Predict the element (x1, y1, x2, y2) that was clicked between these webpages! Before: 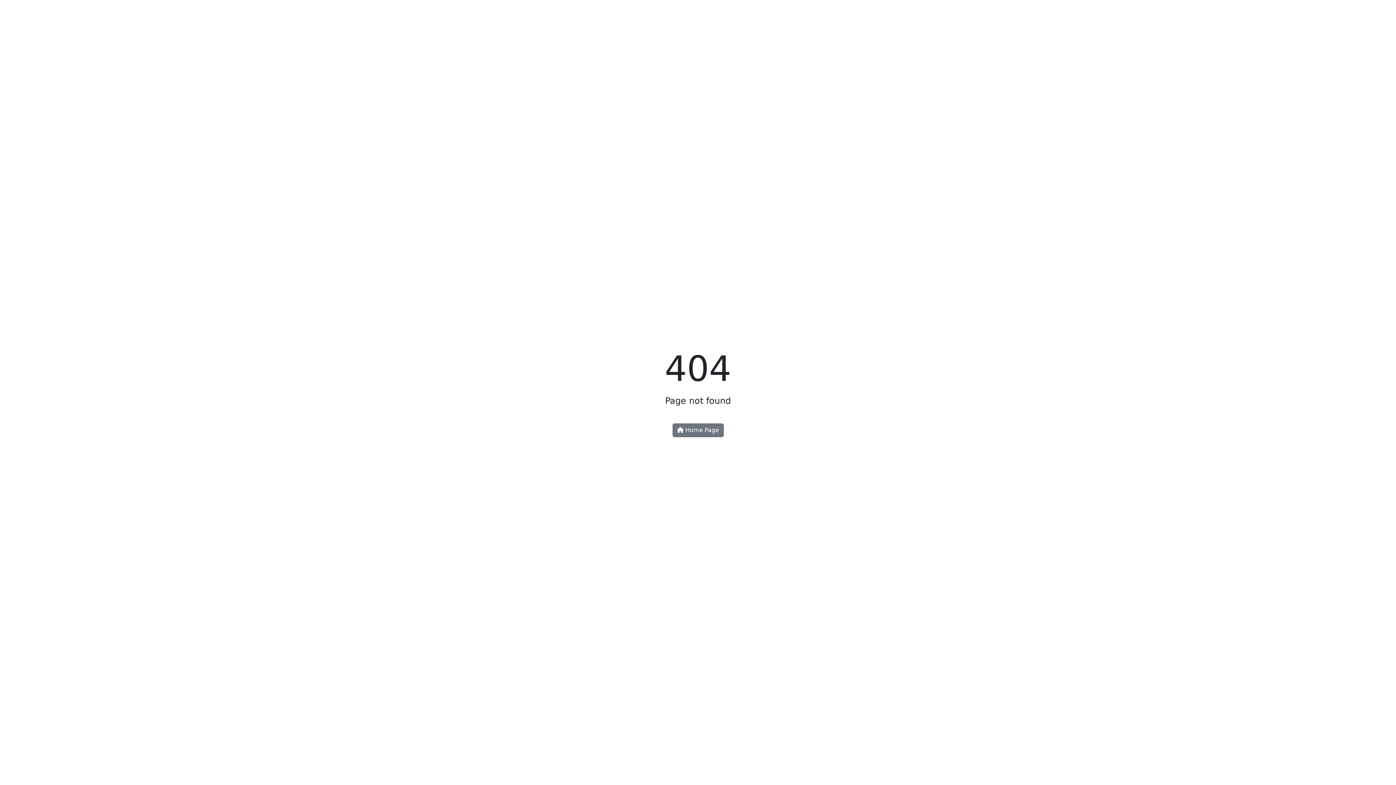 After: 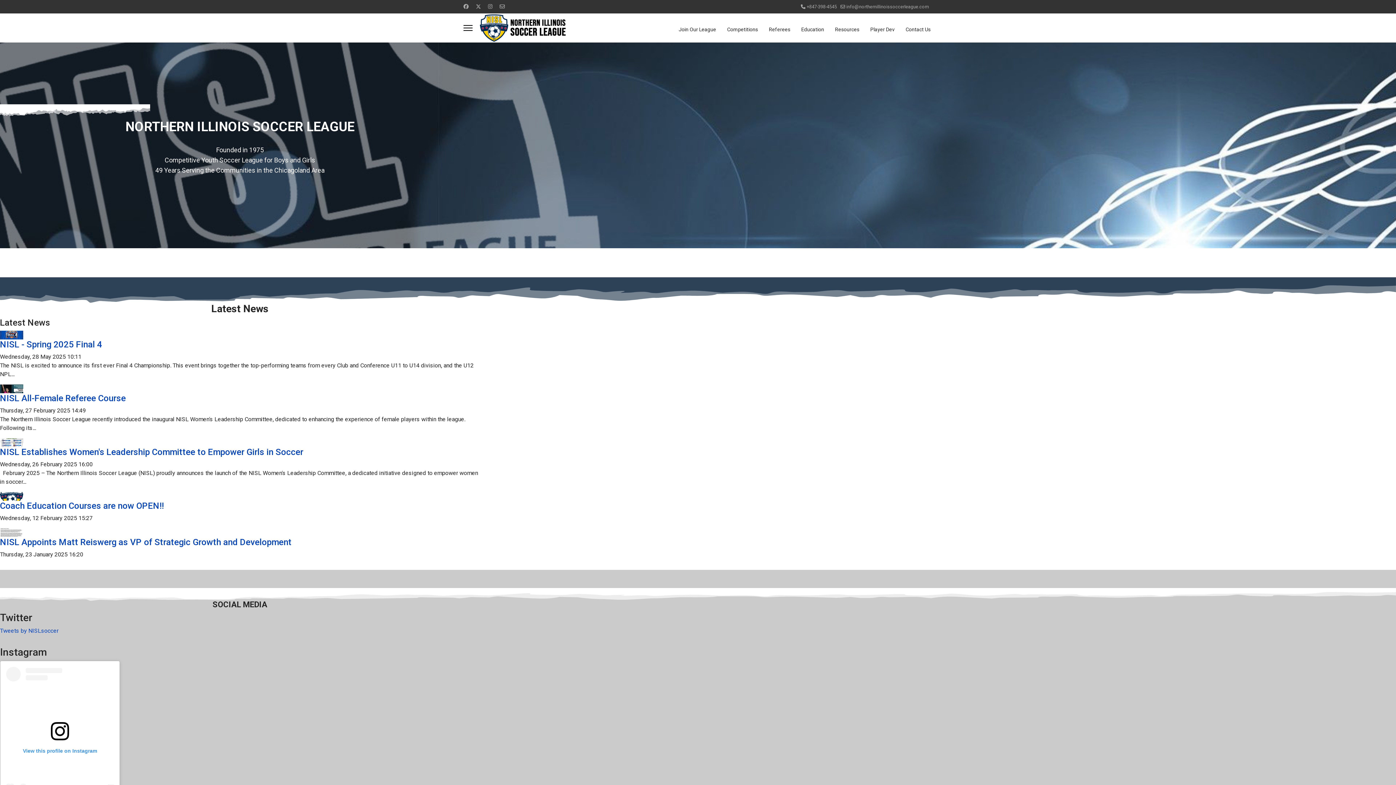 Action: bbox: (672, 423, 723, 437) label:  Home Page